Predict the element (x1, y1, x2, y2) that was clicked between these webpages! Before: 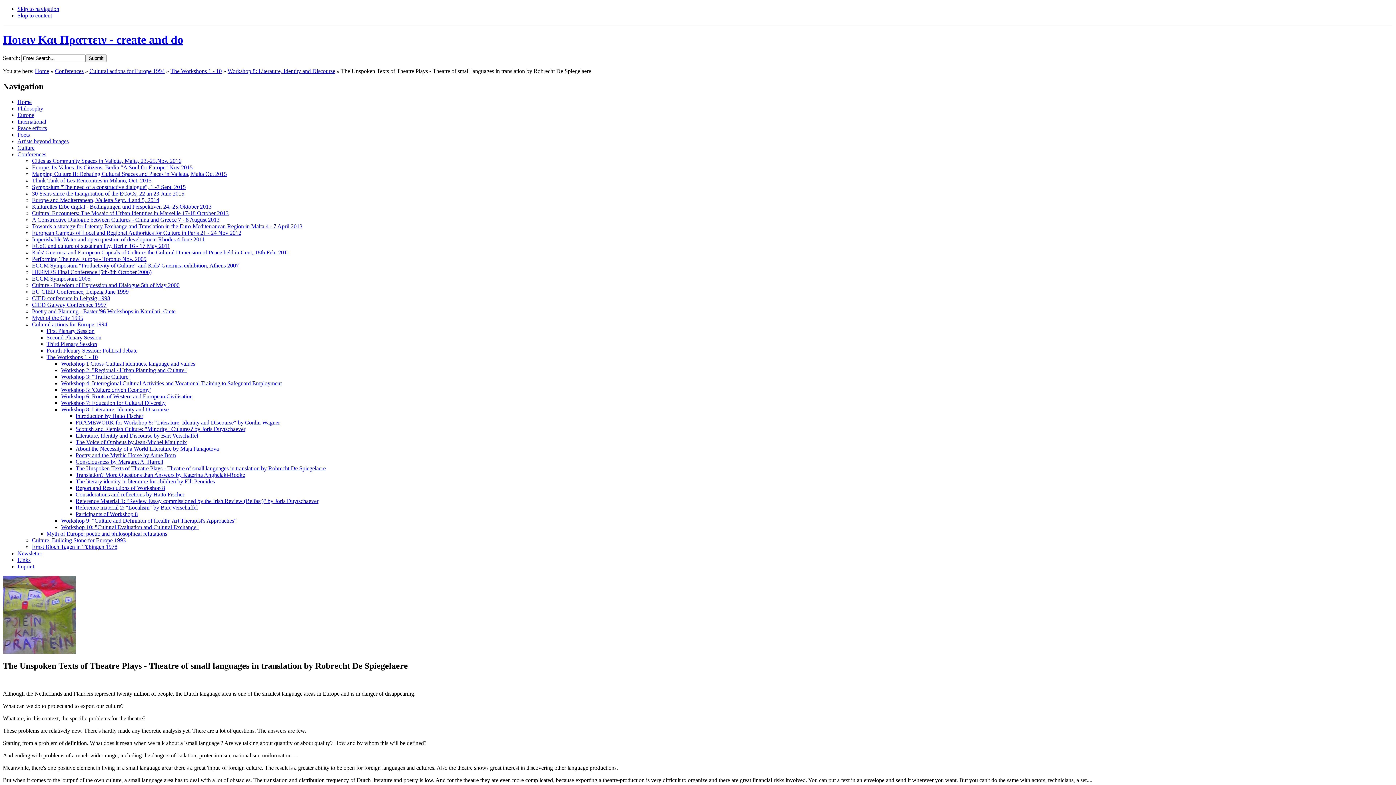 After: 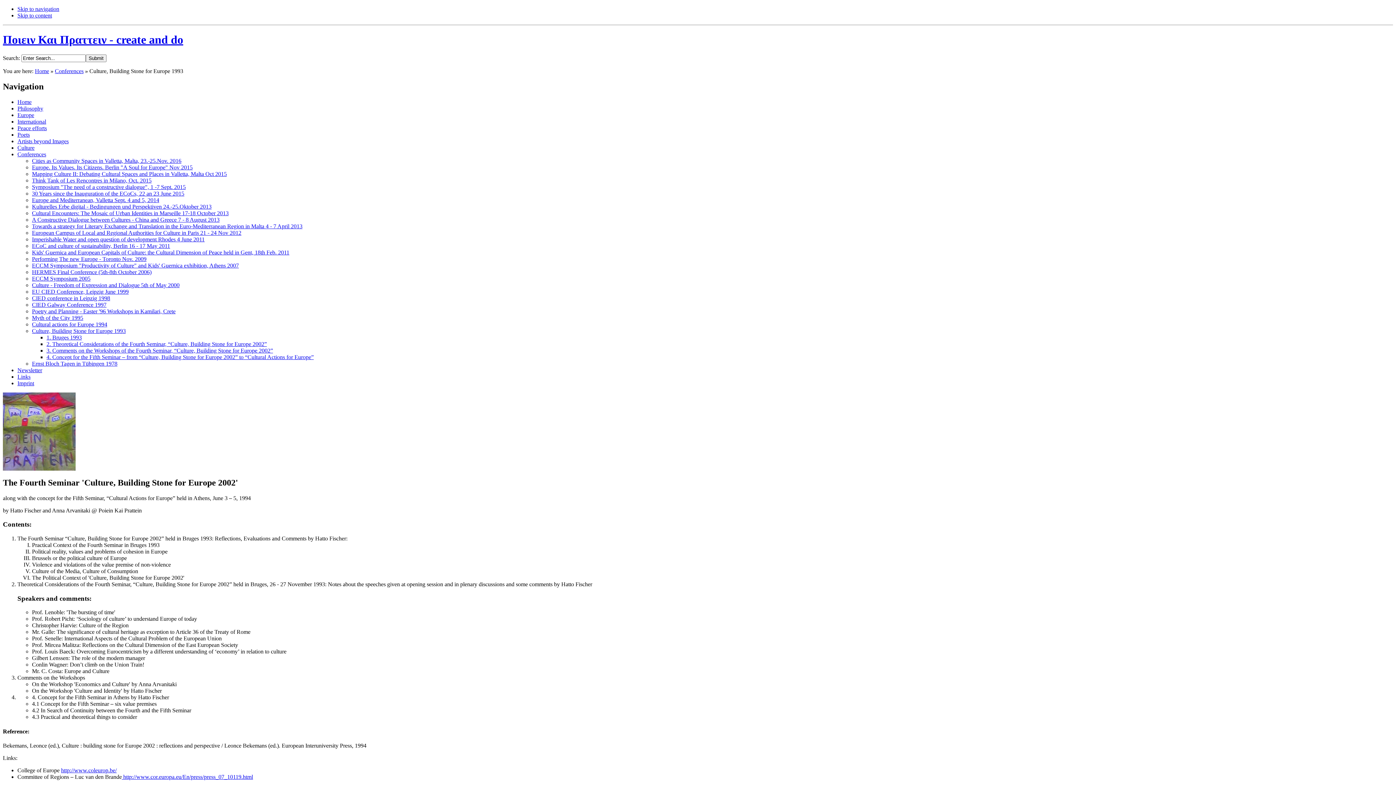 Action: label: Culture, Building Stone for Europe 1993 bbox: (32, 537, 125, 543)